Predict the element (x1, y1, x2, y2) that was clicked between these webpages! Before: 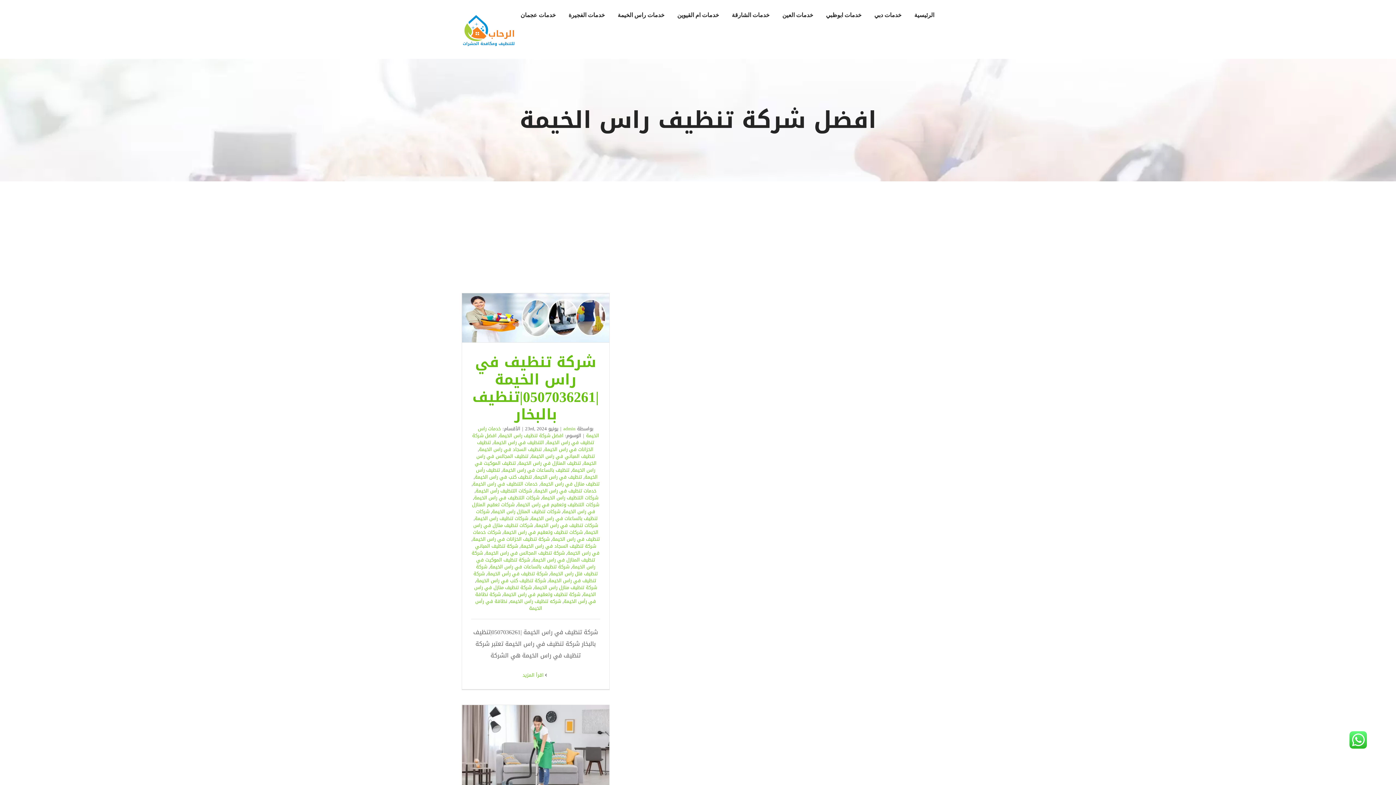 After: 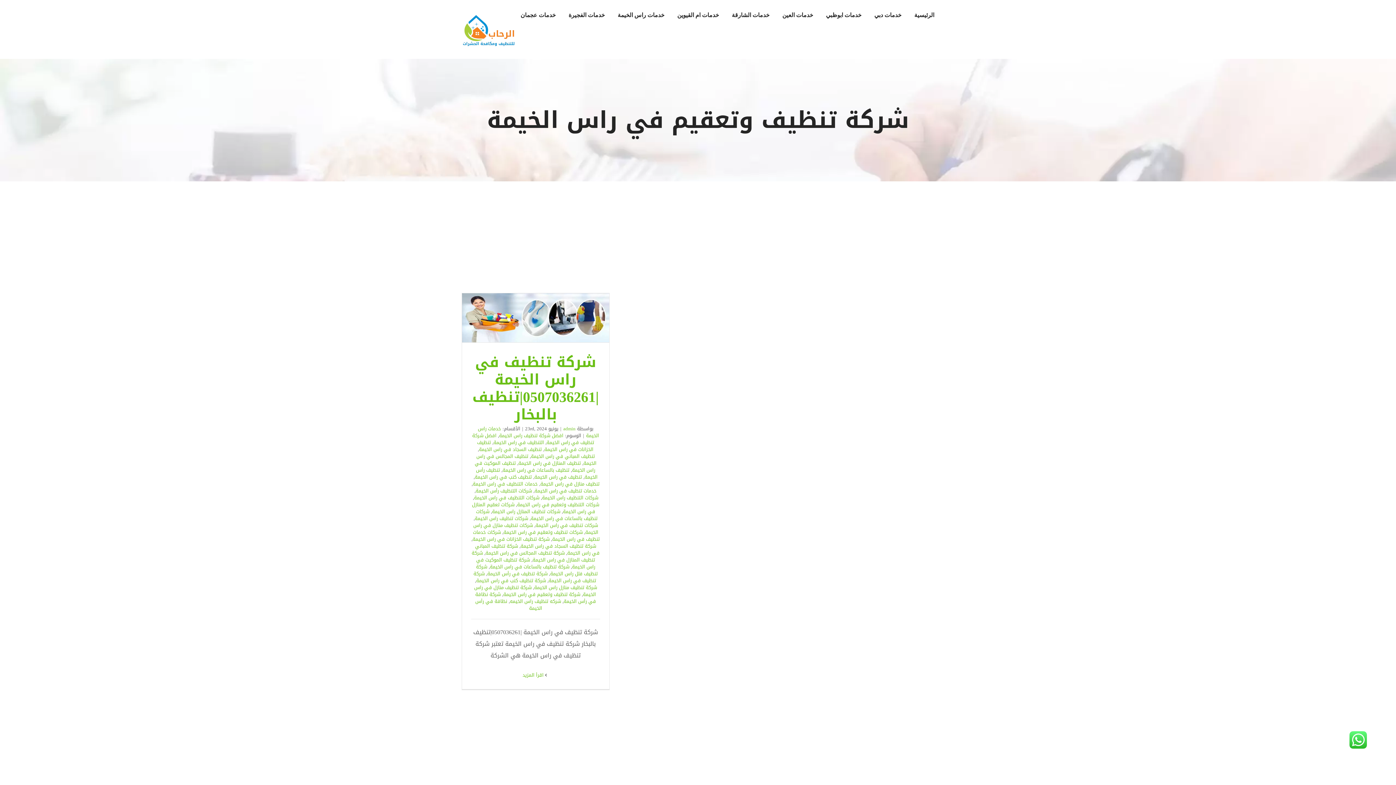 Action: bbox: (503, 590, 580, 599) label: شركة تنظيف وتعقيم في راس الخيمة